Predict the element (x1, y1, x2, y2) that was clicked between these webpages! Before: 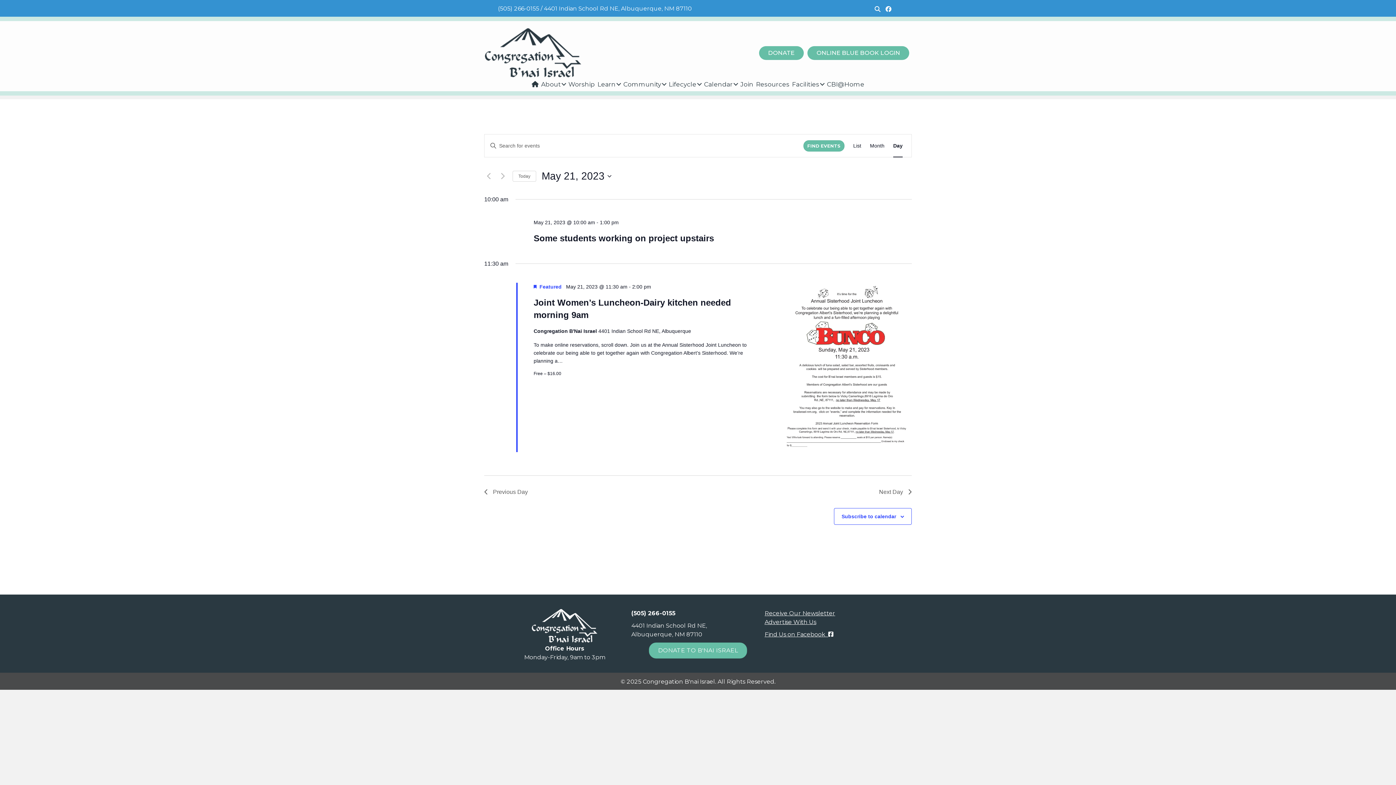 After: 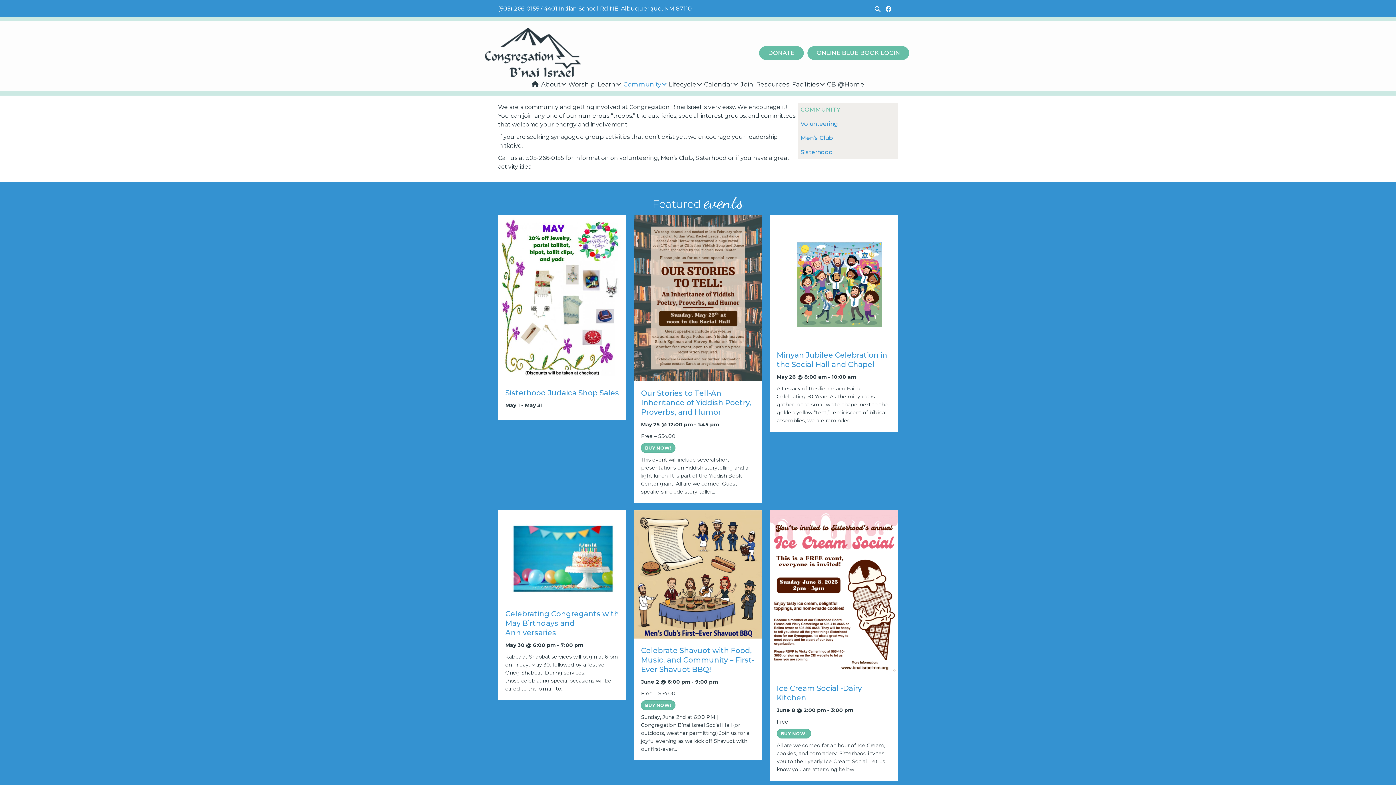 Action: label: Community bbox: (622, 77, 667, 91)